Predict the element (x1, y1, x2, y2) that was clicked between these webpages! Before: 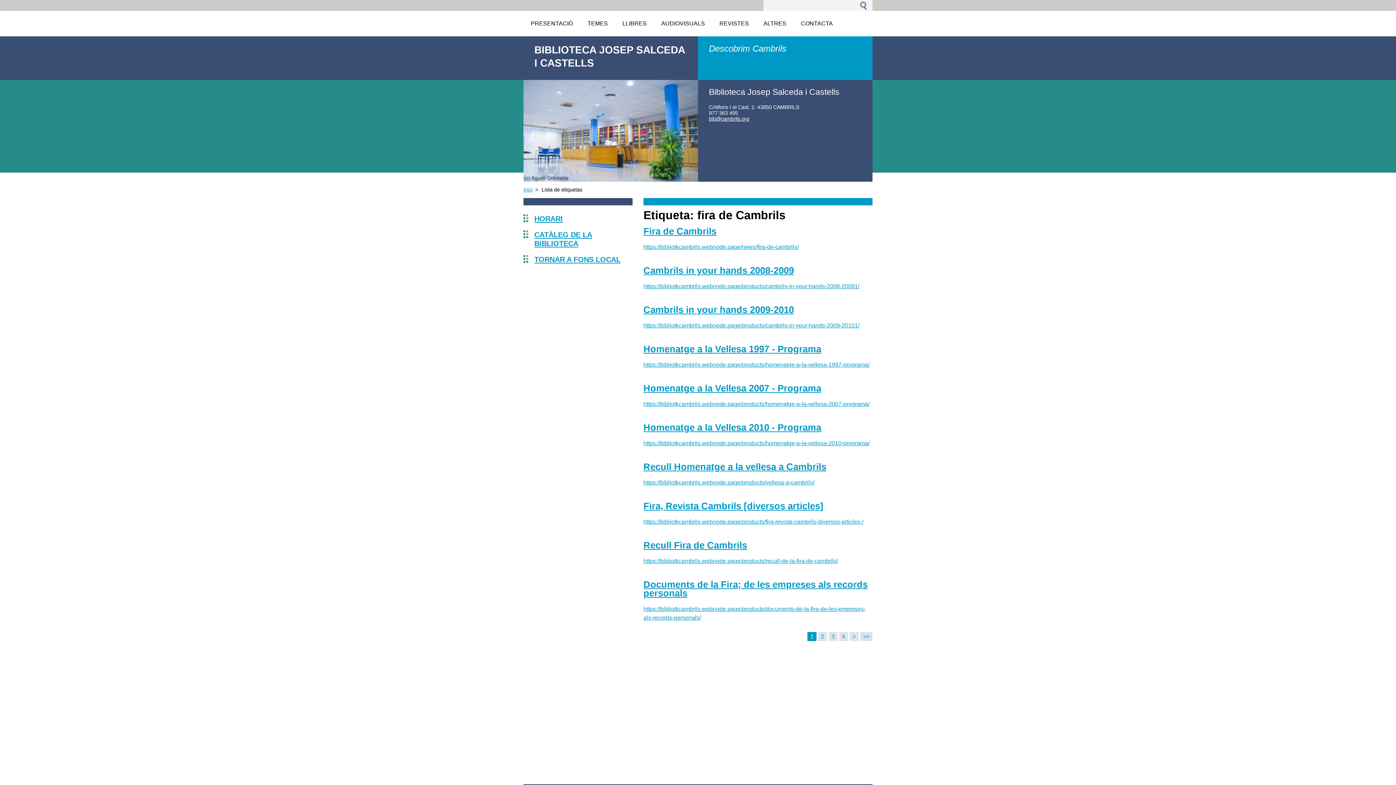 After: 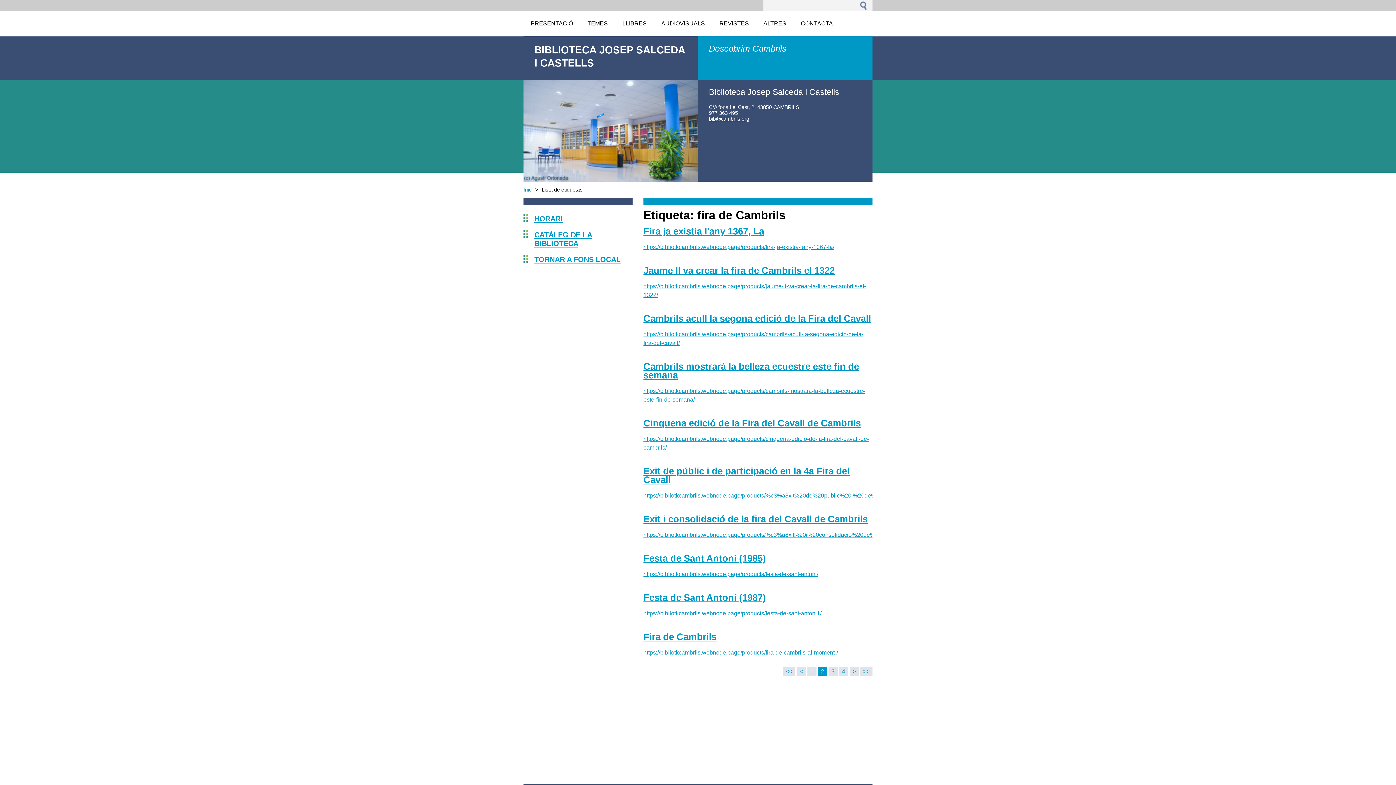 Action: bbox: (849, 632, 858, 641) label: >